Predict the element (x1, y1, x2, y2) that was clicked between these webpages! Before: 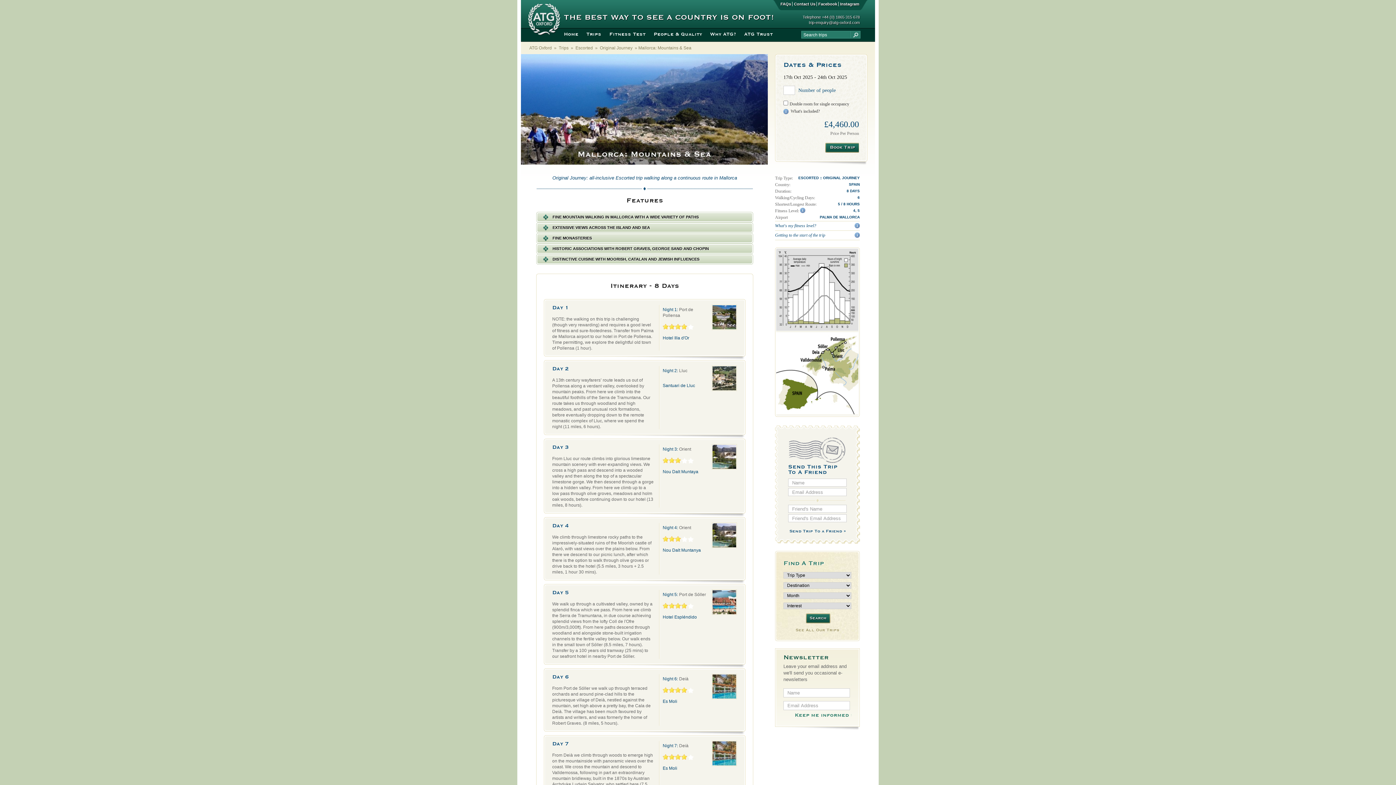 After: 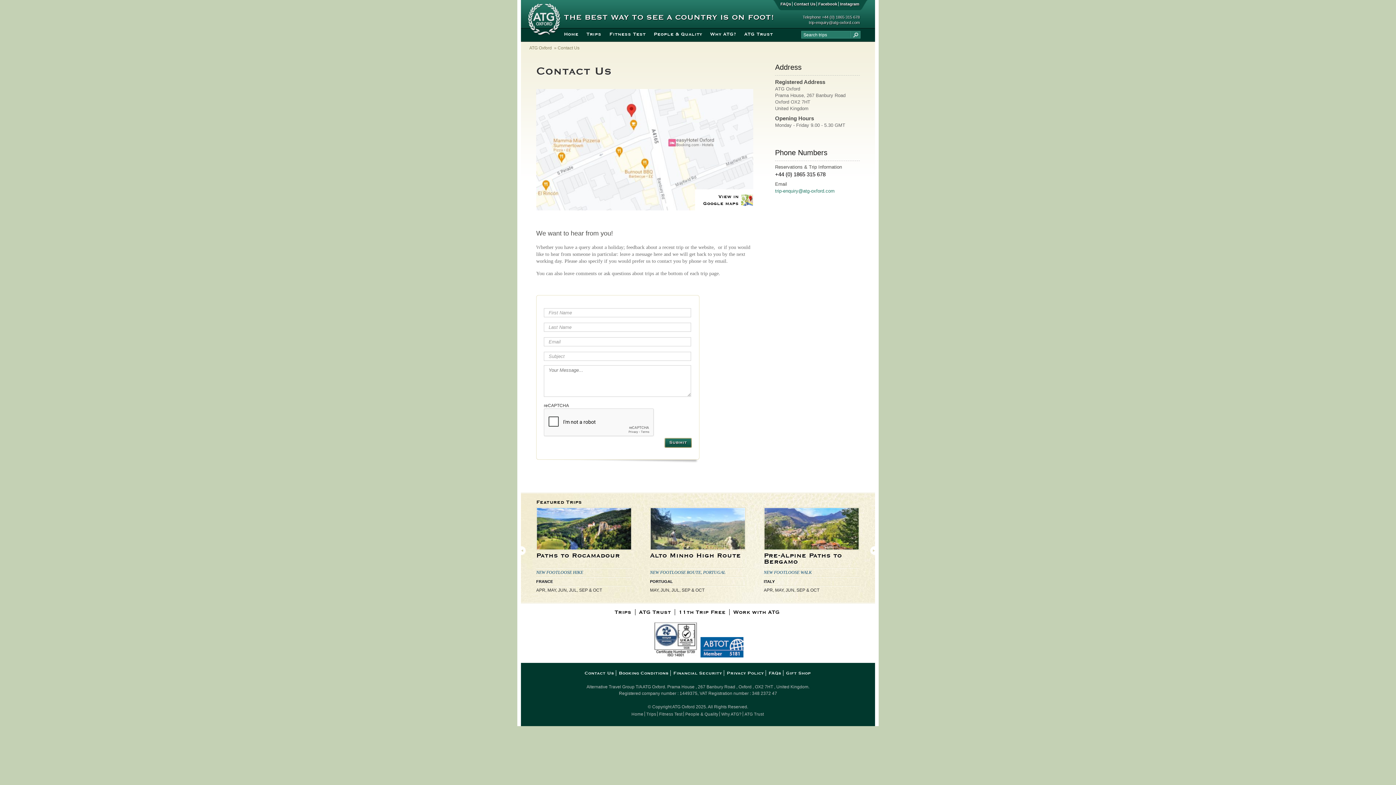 Action: bbox: (794, 1, 815, 6) label: Contact Us